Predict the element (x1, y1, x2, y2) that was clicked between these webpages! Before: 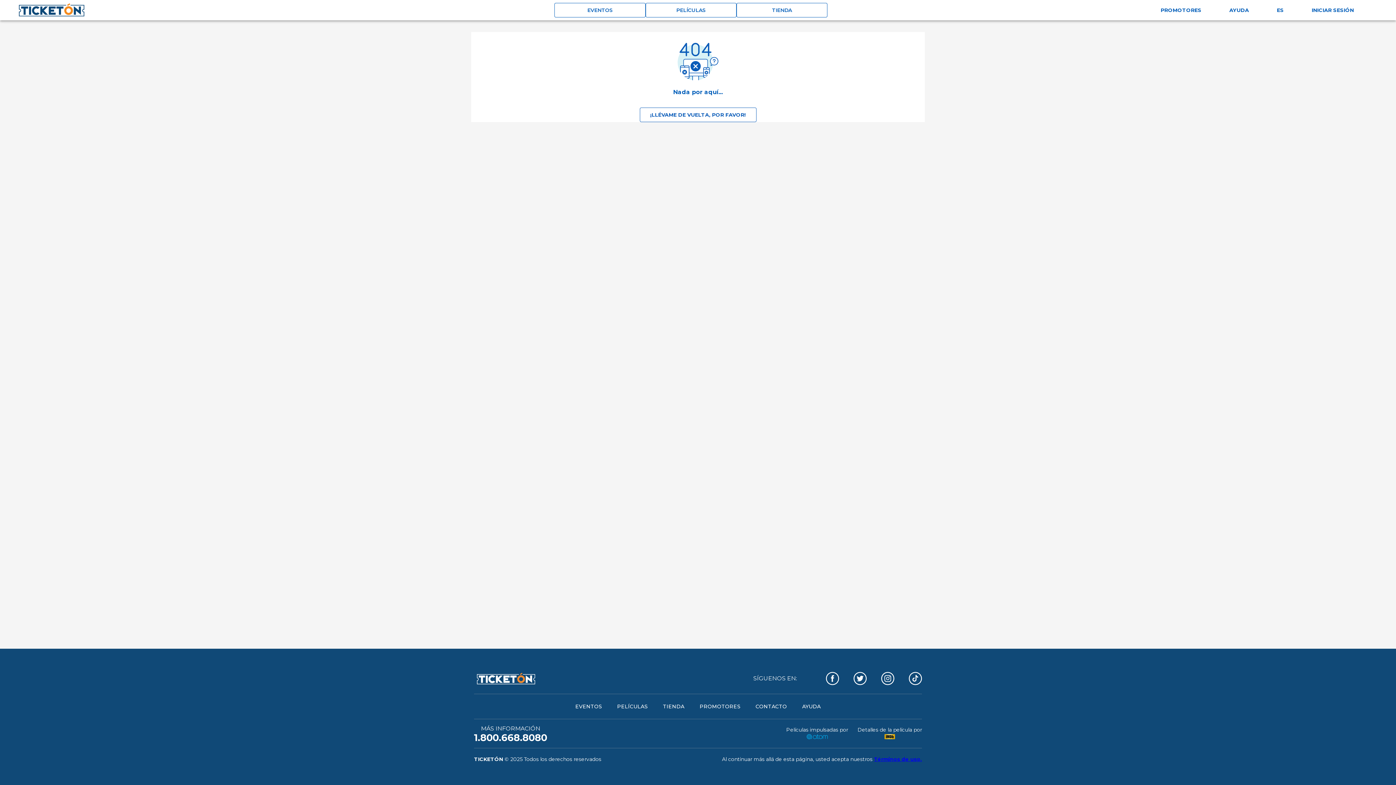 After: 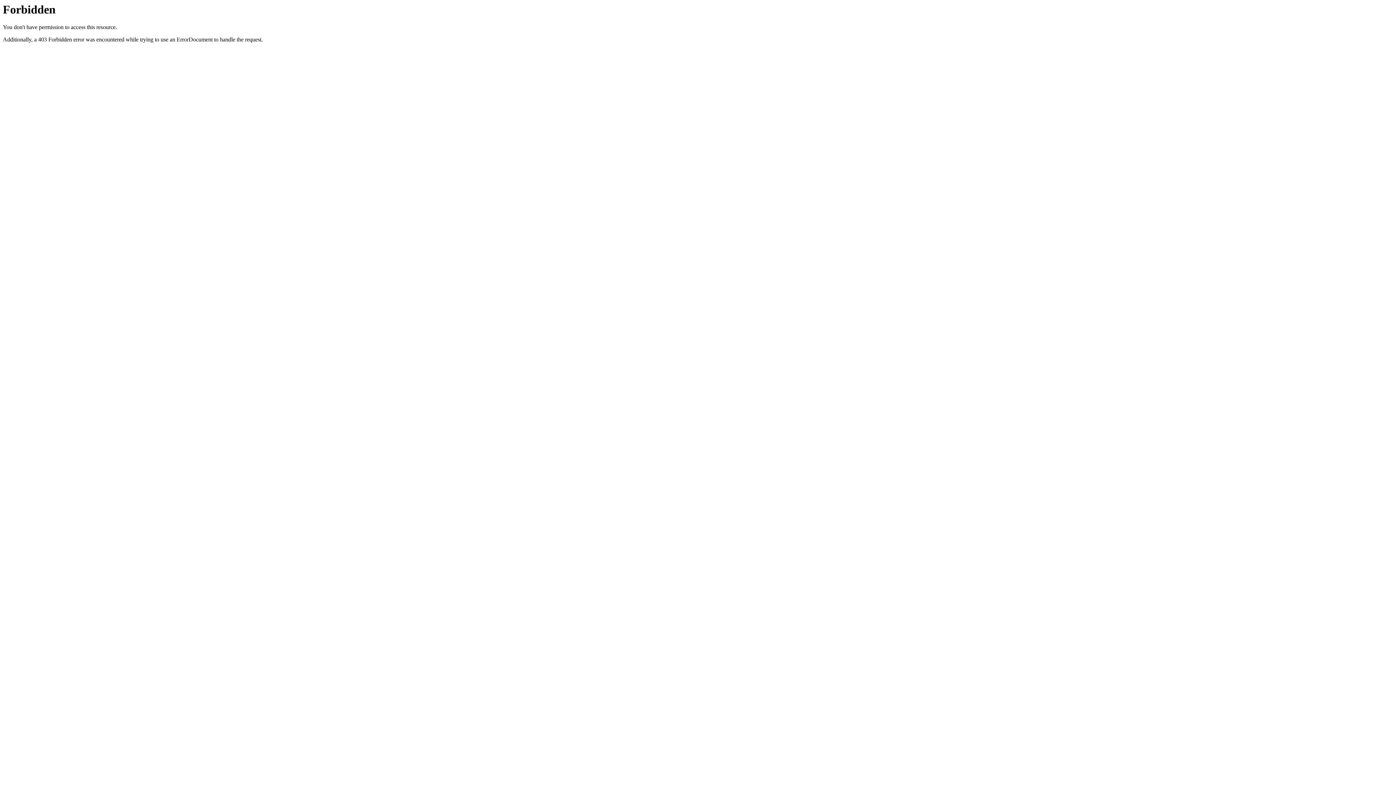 Action: bbox: (609, 697, 655, 716) label: PELÍCULAS